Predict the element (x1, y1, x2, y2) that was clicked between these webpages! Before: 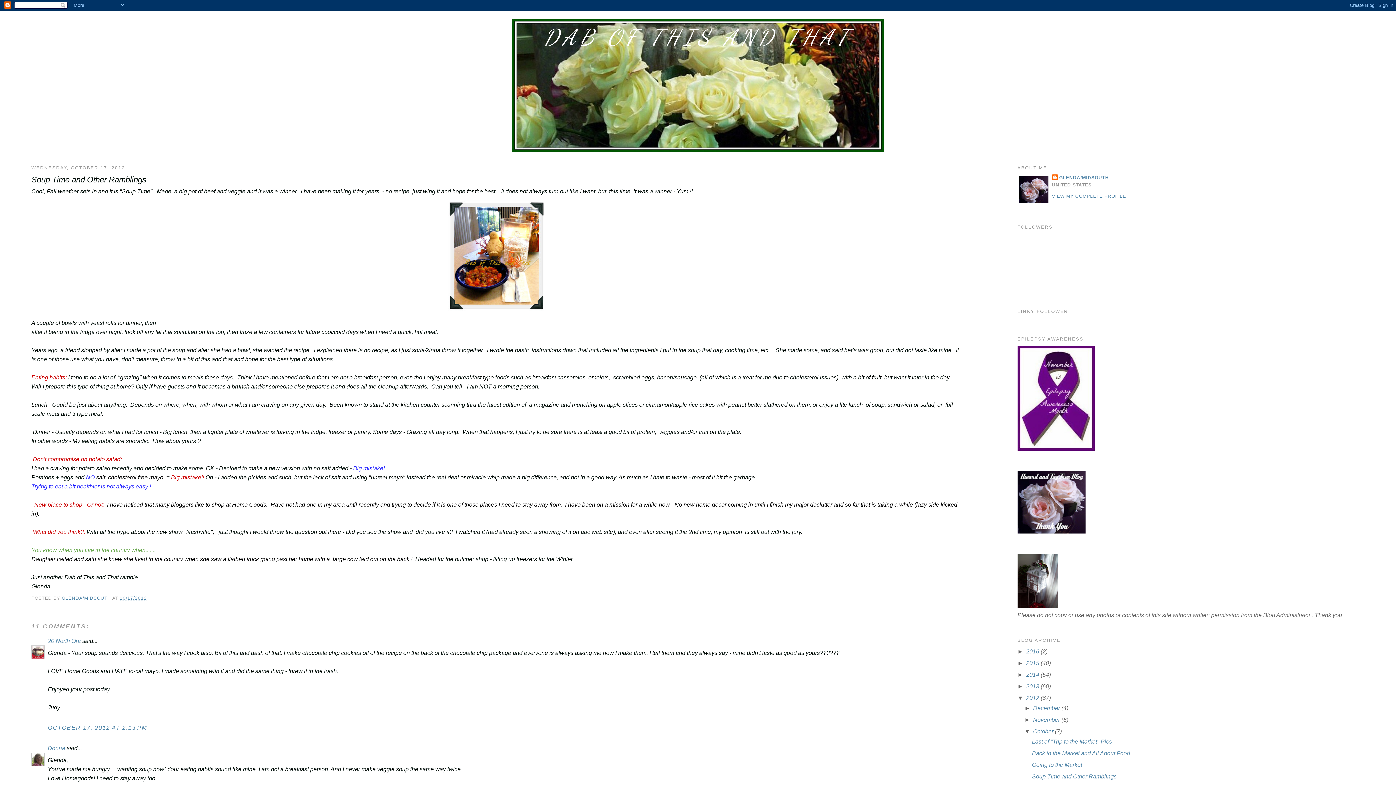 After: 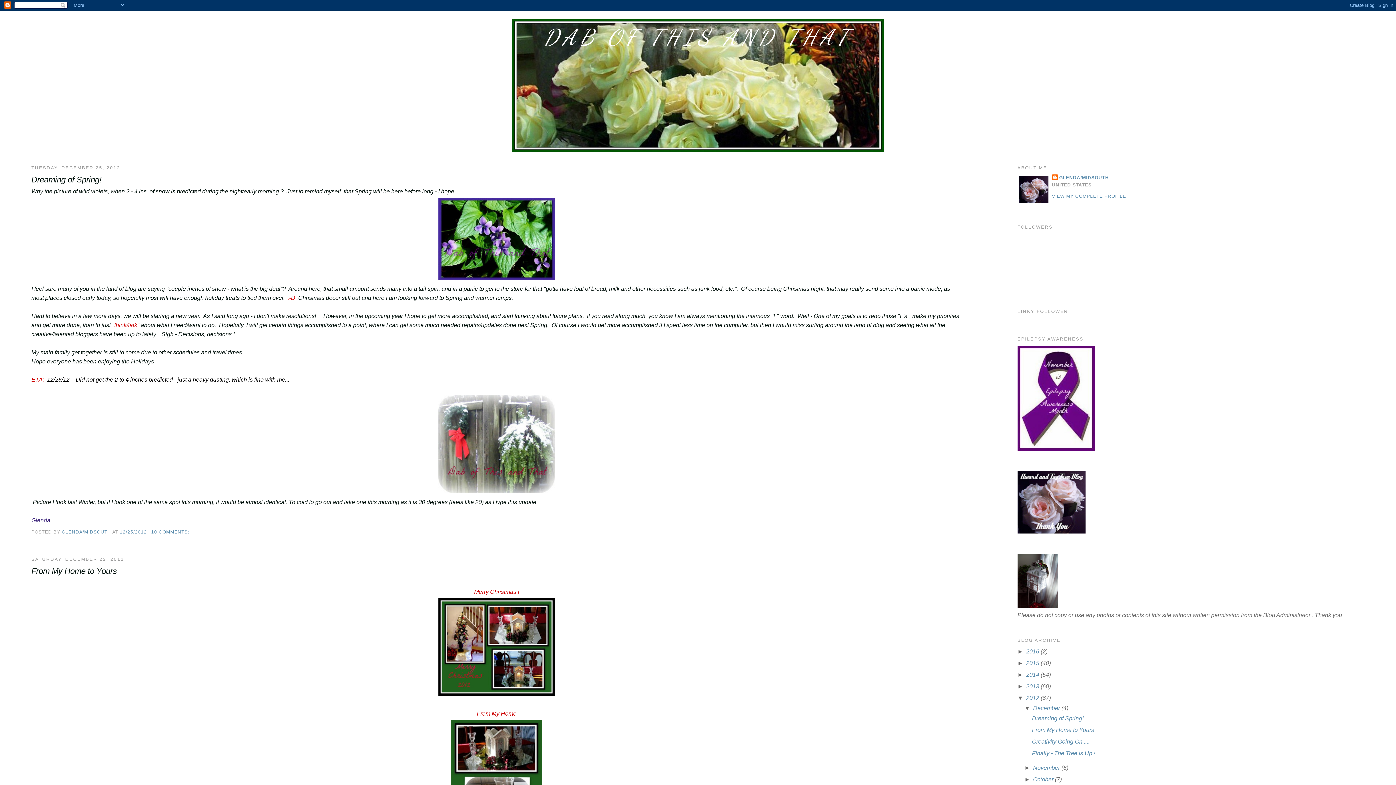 Action: bbox: (1033, 705, 1061, 711) label: December 